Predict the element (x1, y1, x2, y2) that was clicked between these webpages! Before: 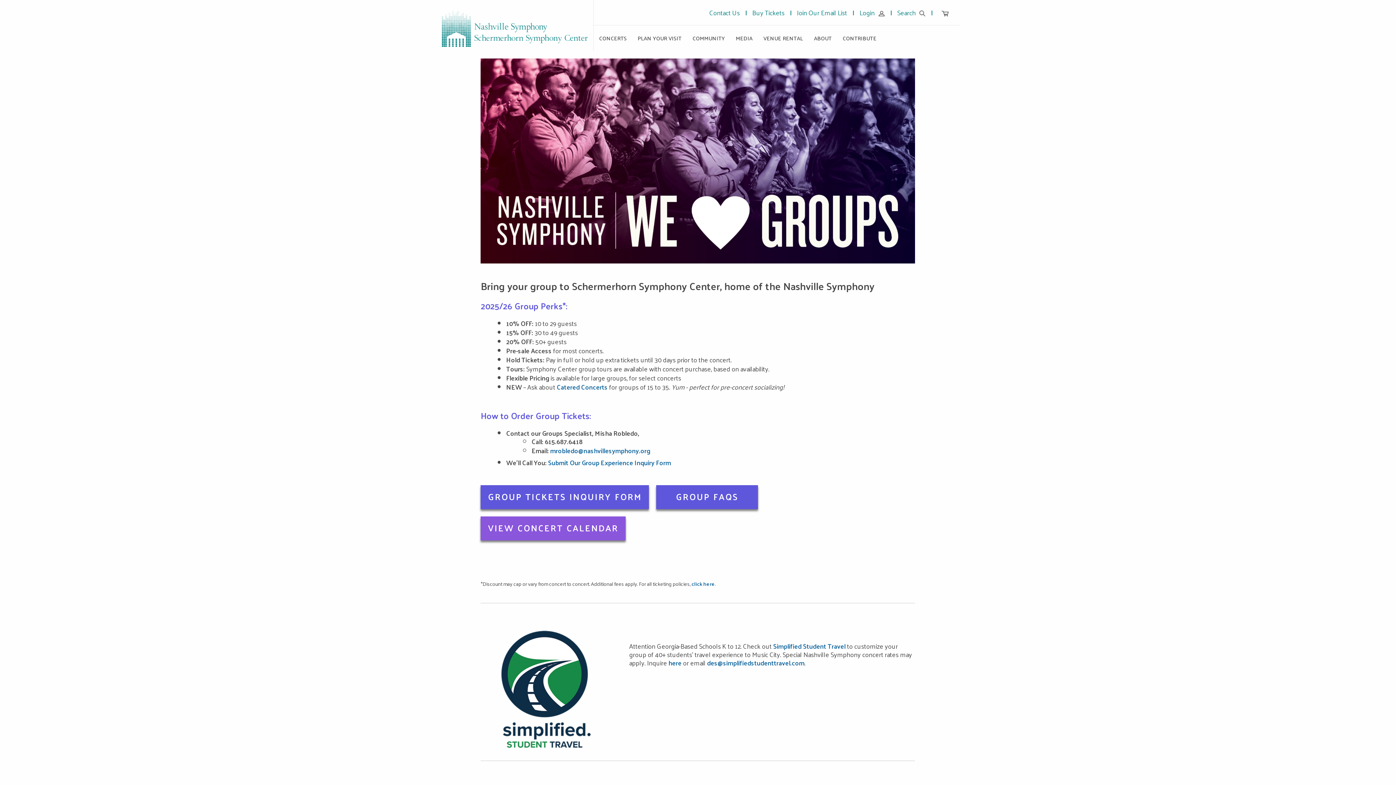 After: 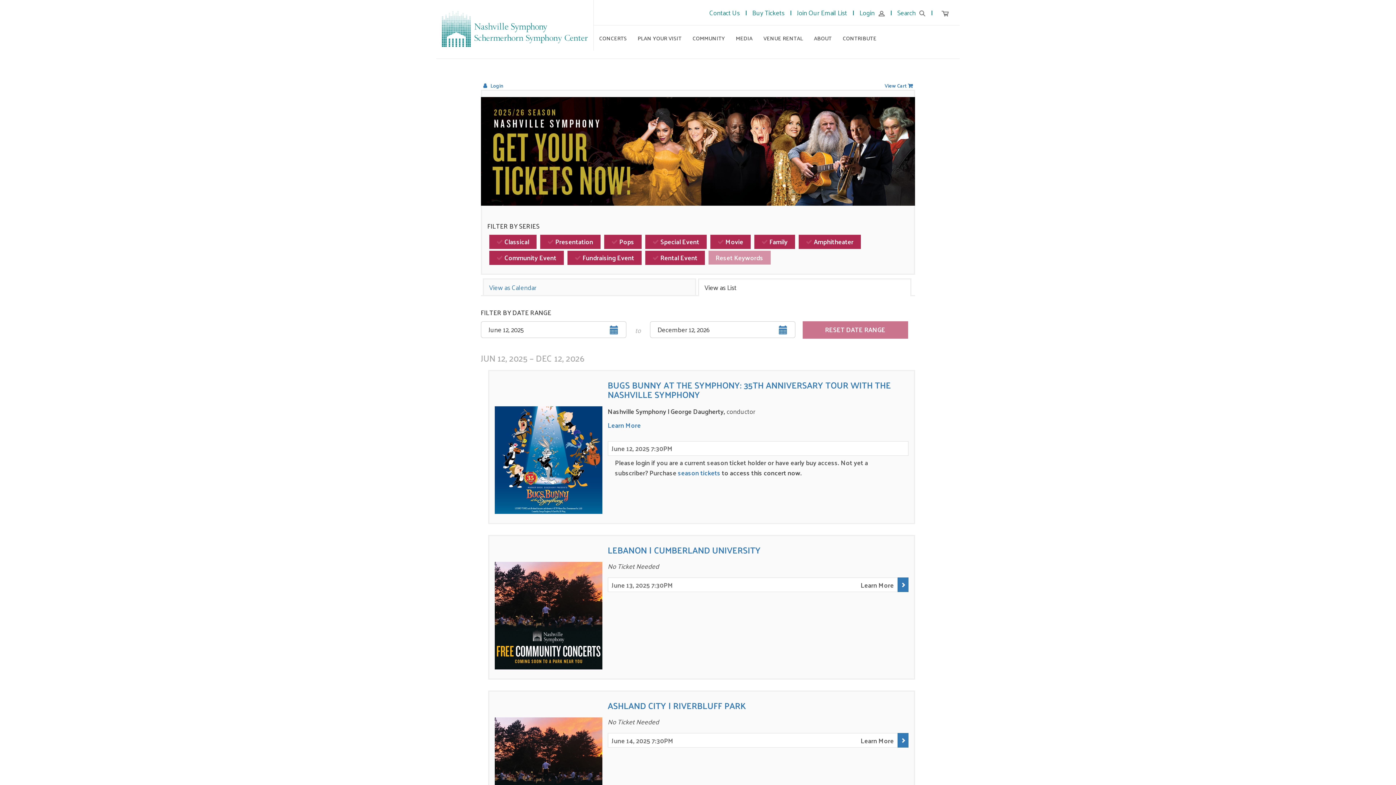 Action: label: Buy Tickets bbox: (752, 6, 784, 18)